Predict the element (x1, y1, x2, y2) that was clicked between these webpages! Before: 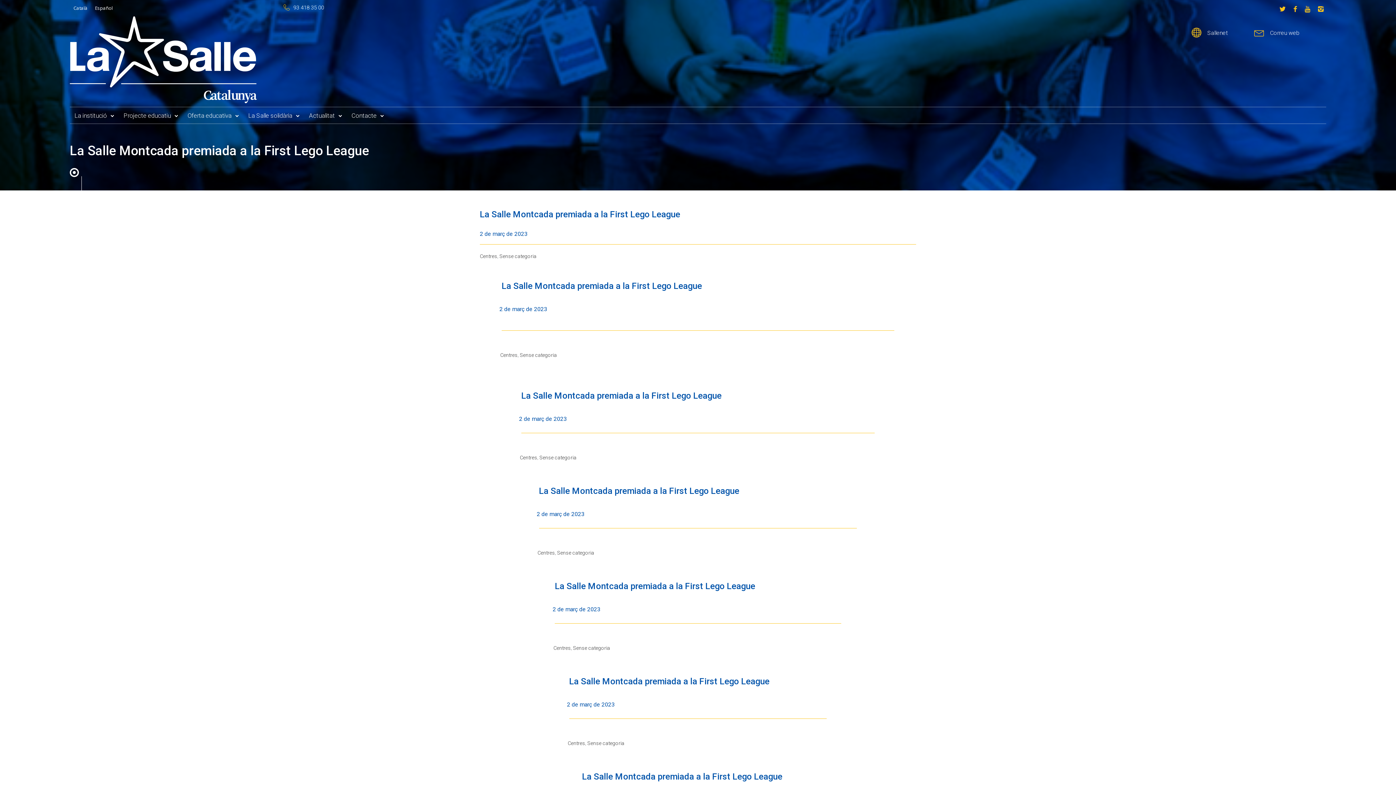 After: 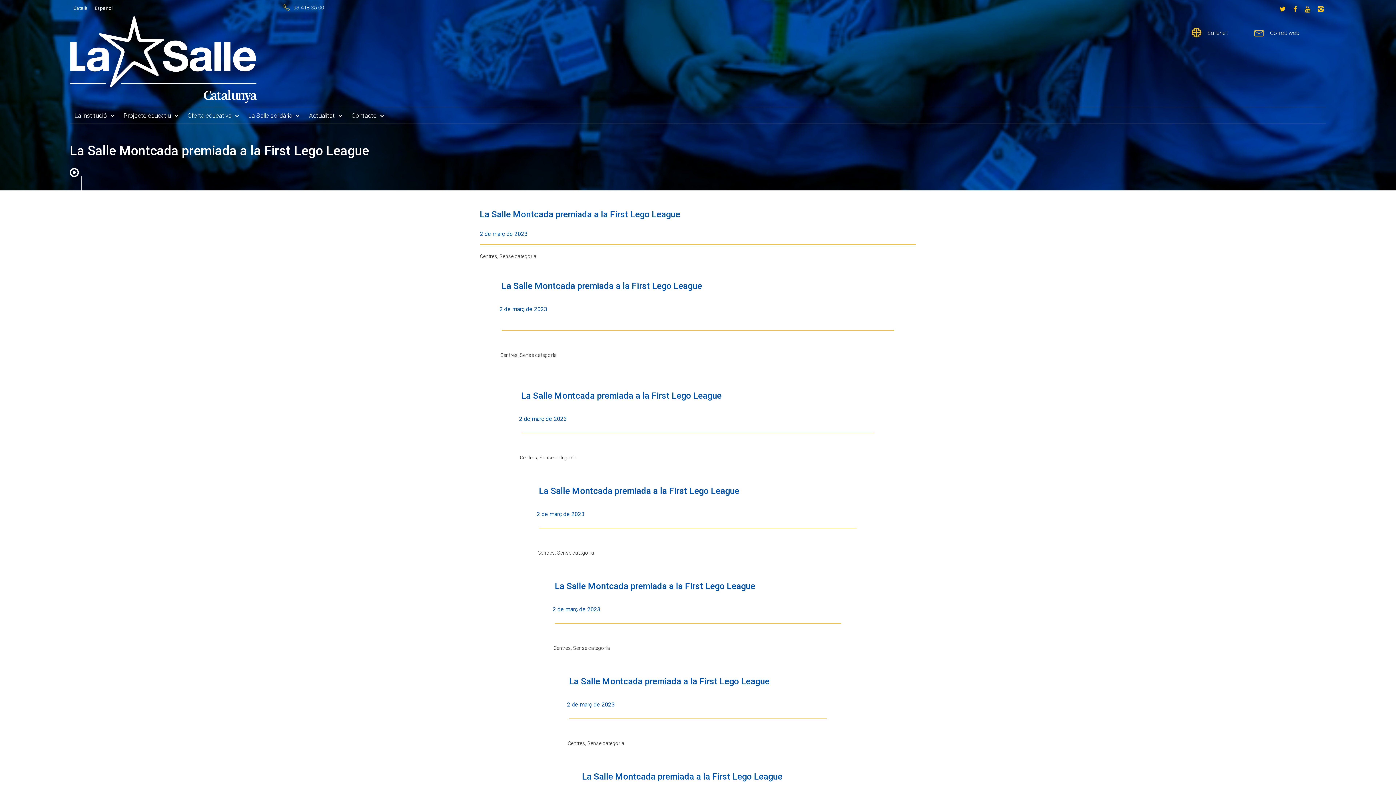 Action: label: Català bbox: (69, 3, 91, 12)